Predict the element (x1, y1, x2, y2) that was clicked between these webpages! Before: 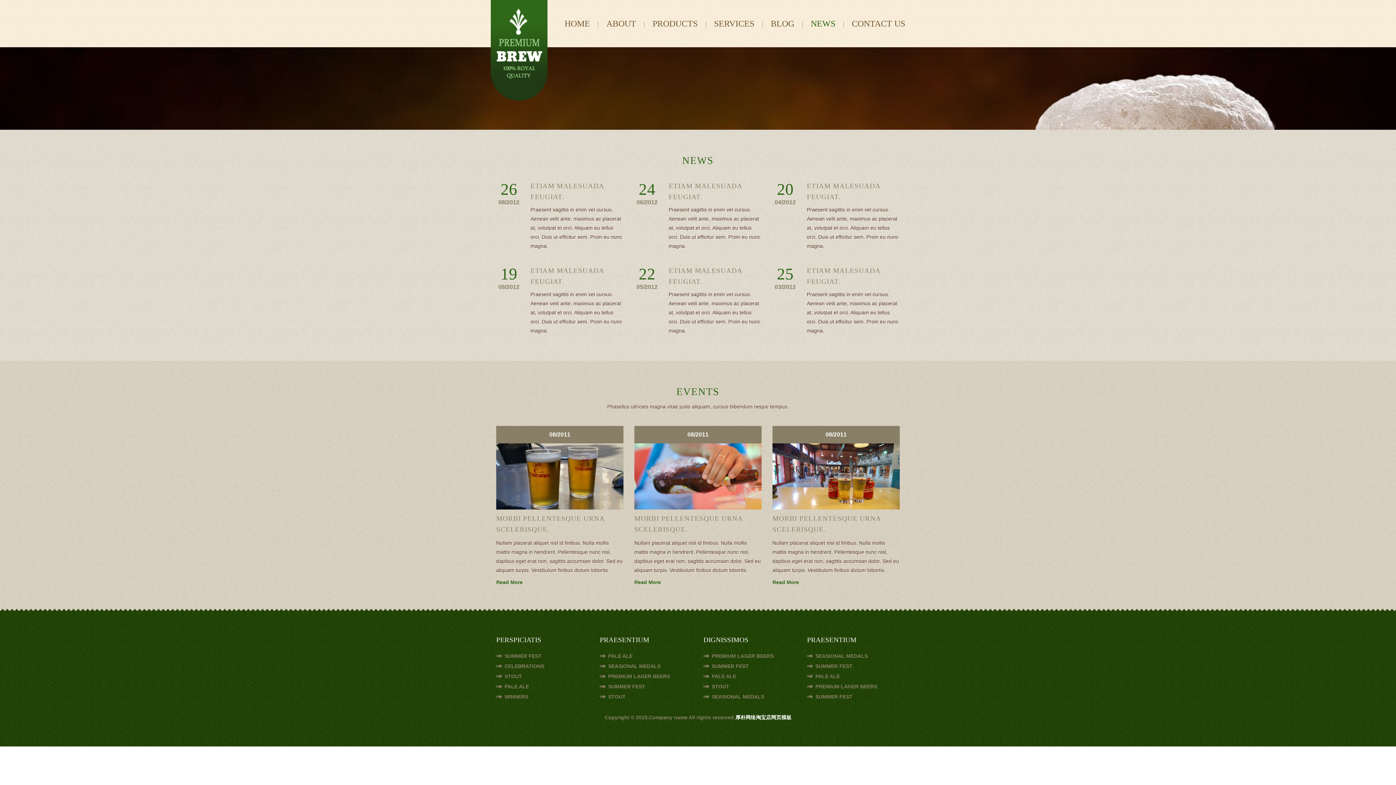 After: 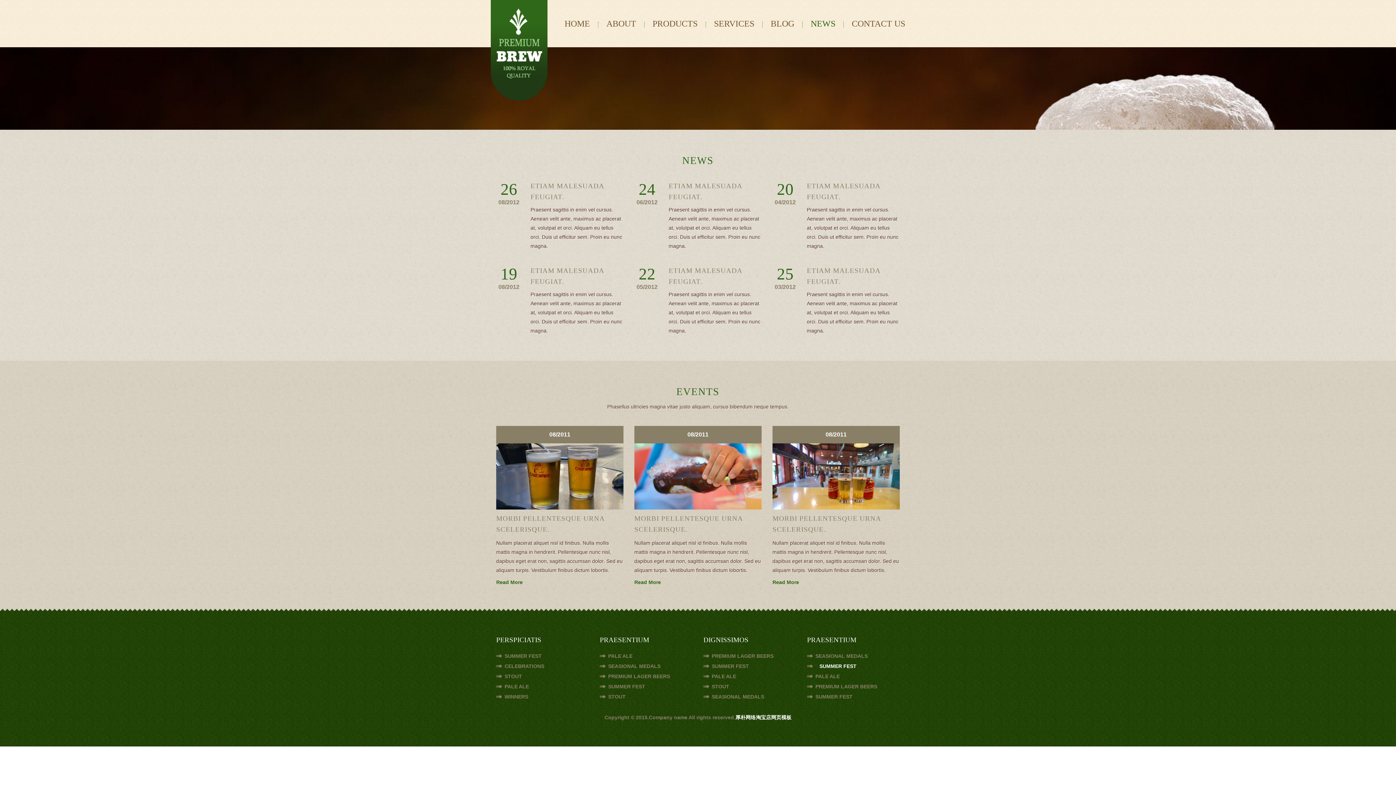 Action: label: SUMMER FEST bbox: (815, 663, 852, 669)